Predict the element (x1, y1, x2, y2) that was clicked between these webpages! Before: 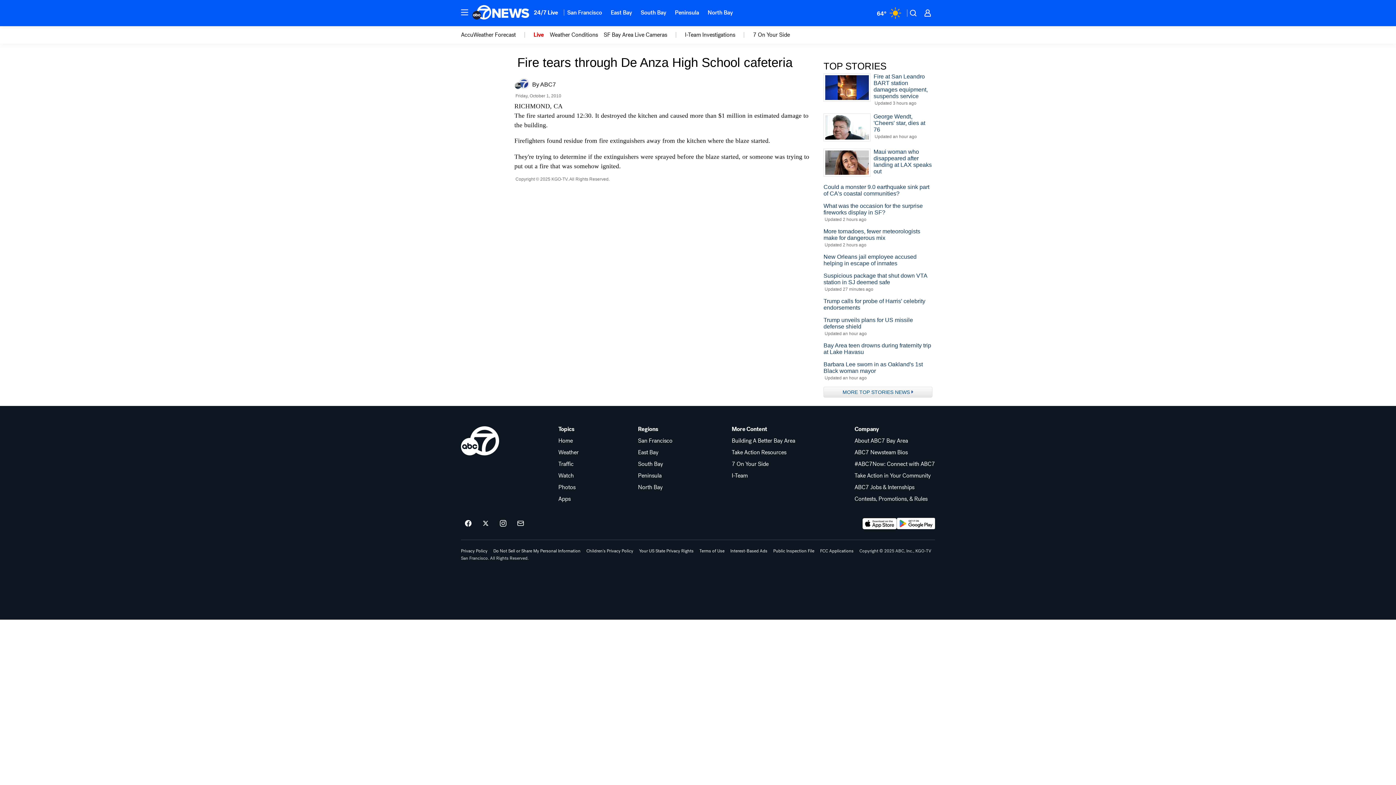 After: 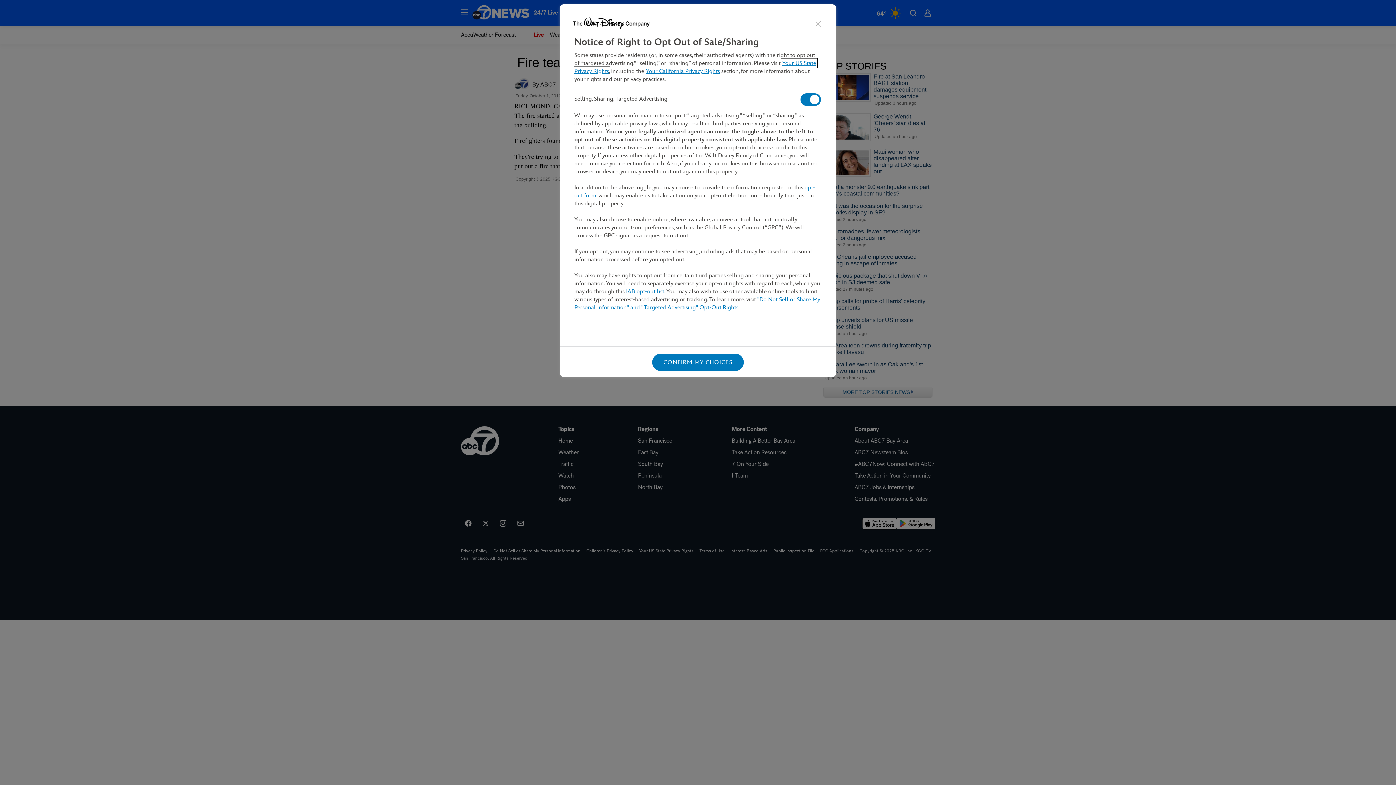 Action: label: Do Not Sell or Share My Personal Information bbox: (493, 549, 580, 553)